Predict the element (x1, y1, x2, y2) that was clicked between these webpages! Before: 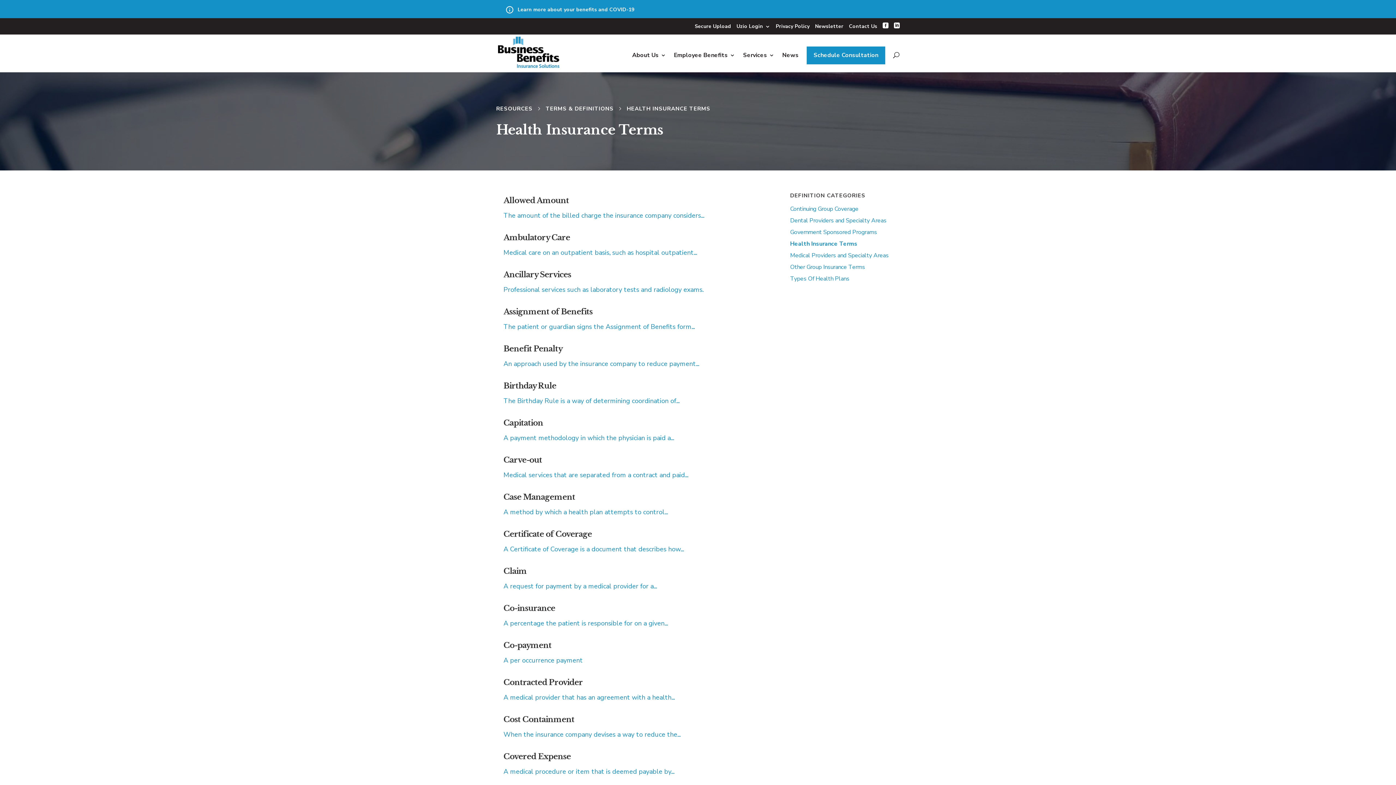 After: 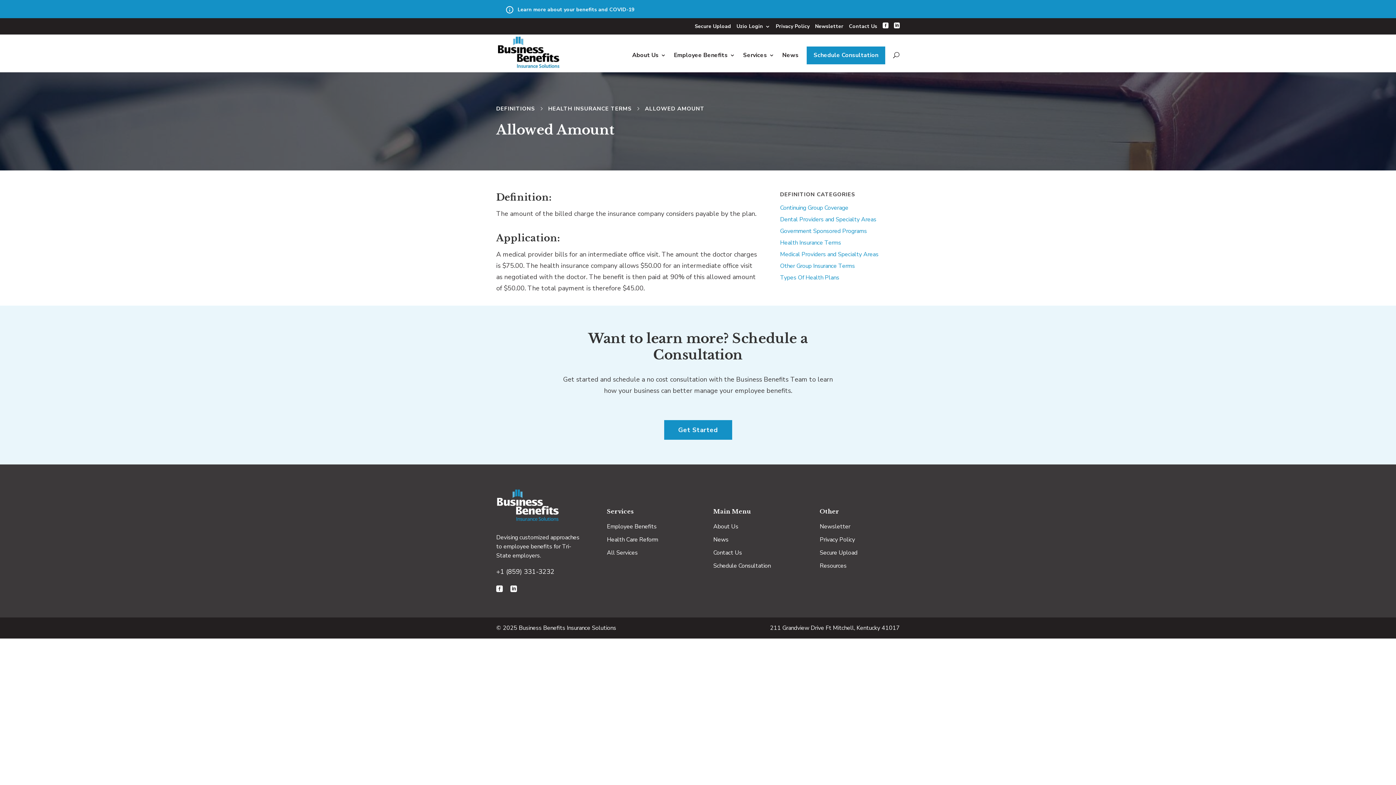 Action: bbox: (496, 191, 735, 225) label: Allowed Amount

The amount of the billed charge the insurance company considers...